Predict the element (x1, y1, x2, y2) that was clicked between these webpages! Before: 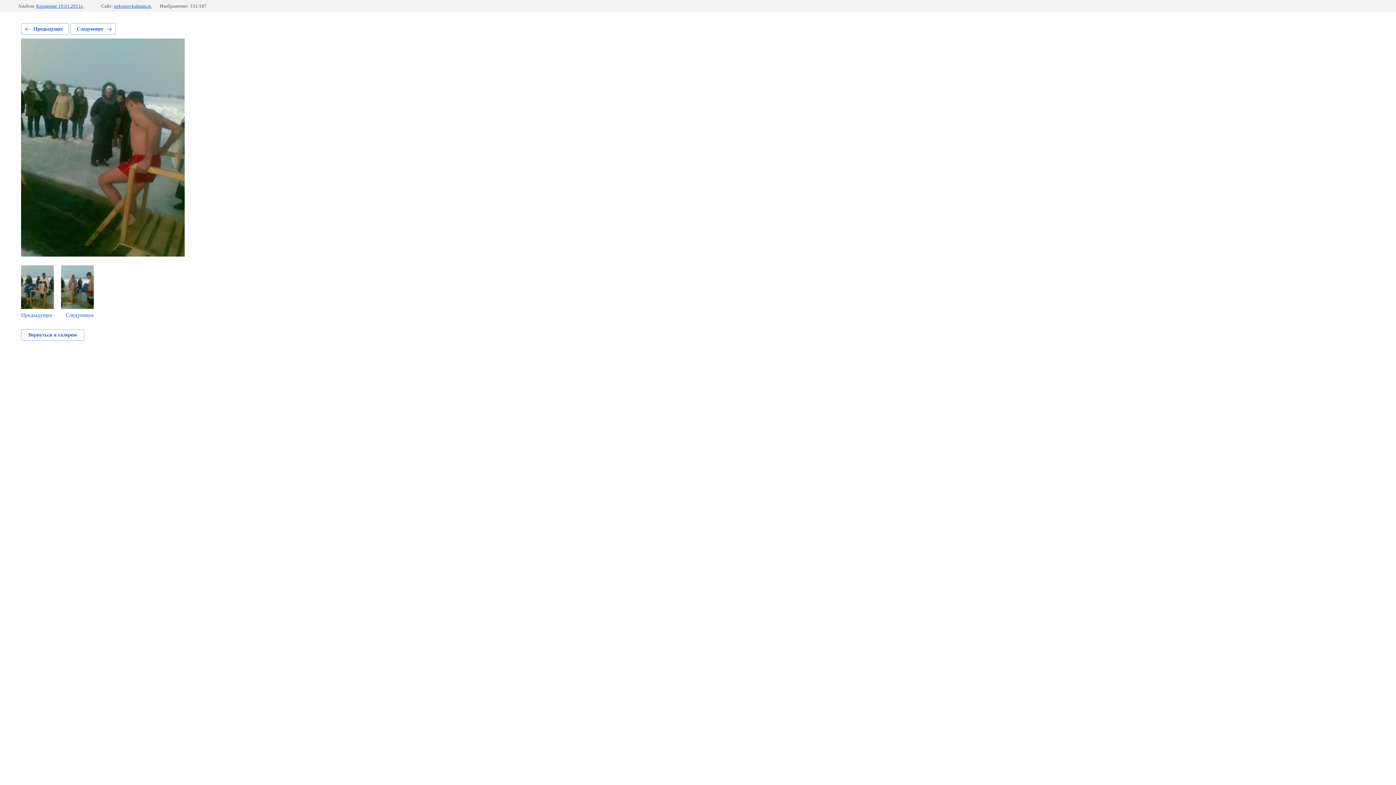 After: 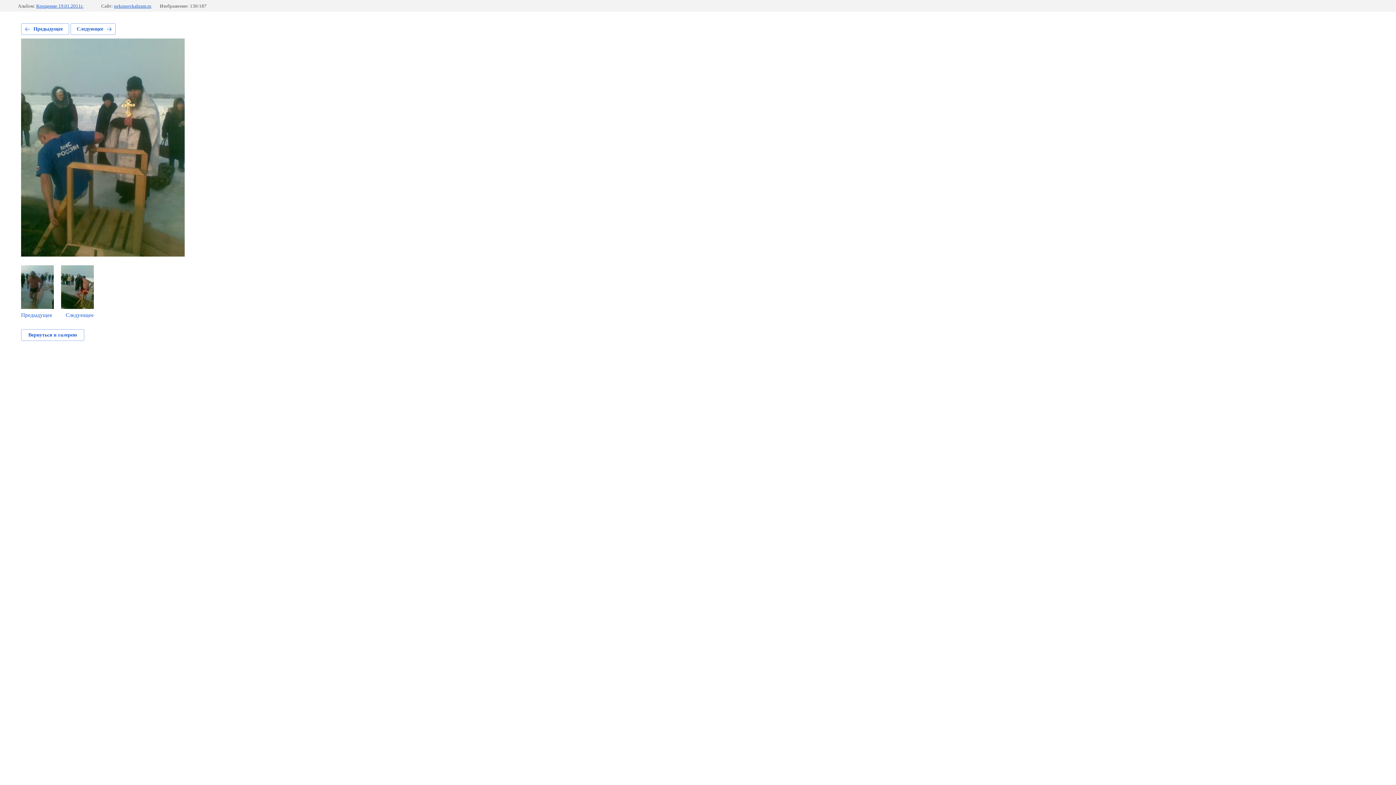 Action: label: Предыдущее bbox: (21, 23, 69, 34)